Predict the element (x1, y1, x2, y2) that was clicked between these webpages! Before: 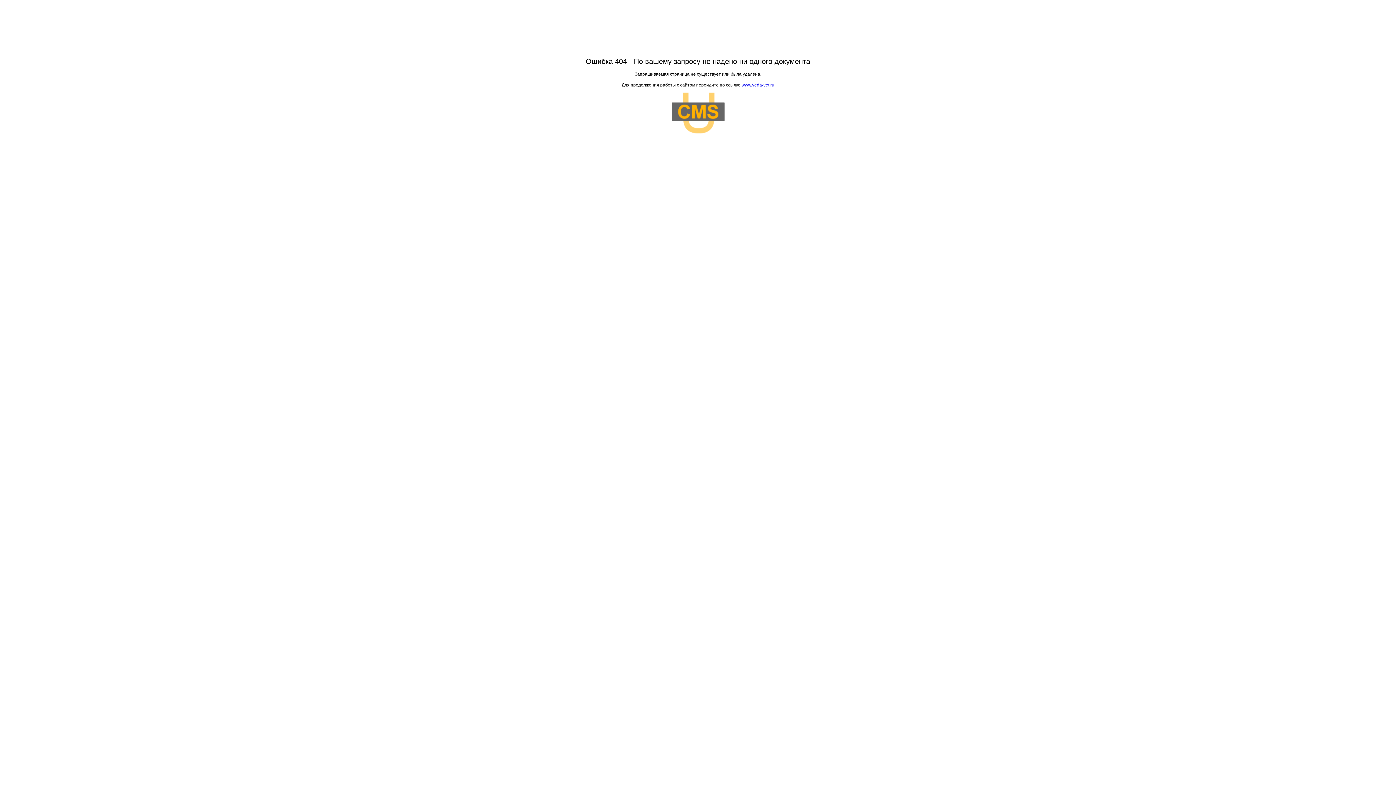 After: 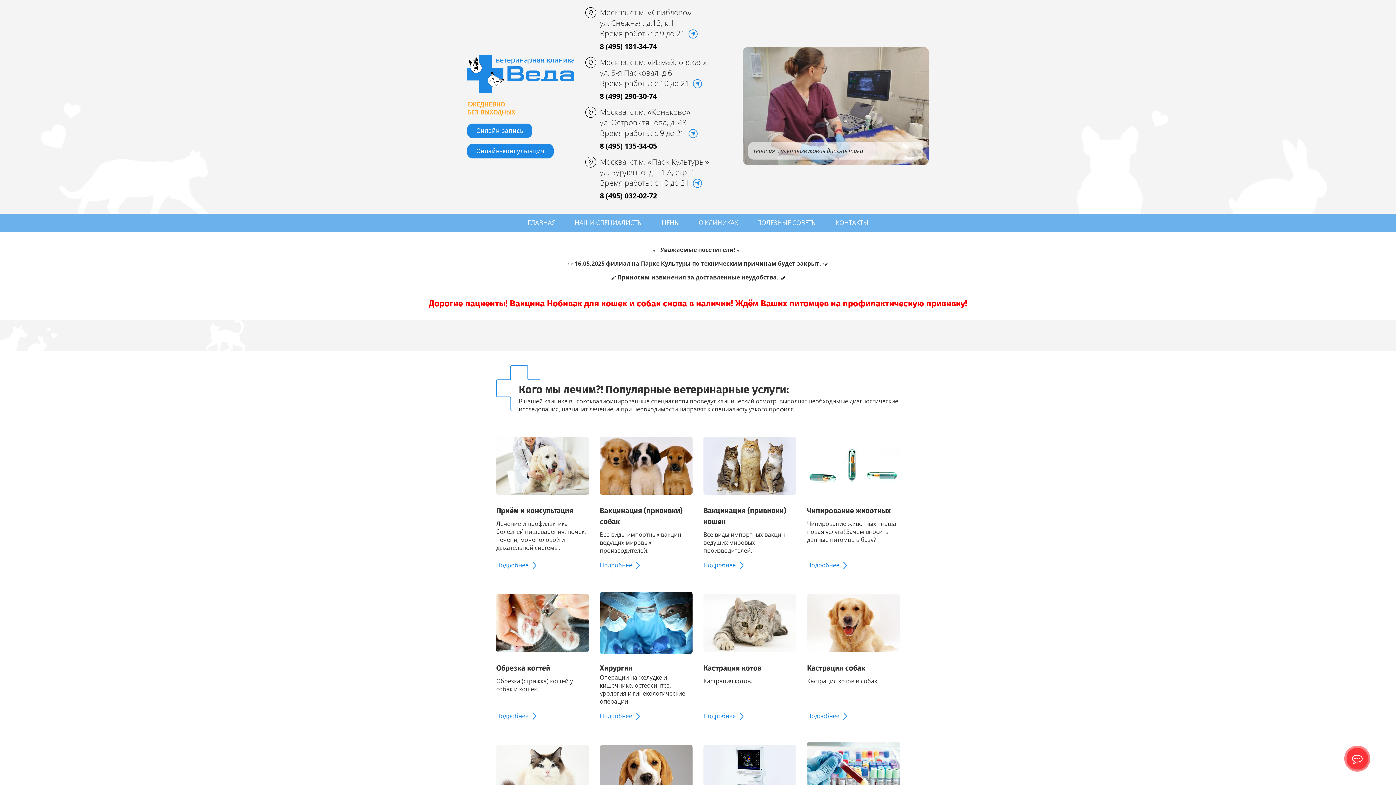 Action: label: www.veda-vet.ru bbox: (741, 82, 774, 87)